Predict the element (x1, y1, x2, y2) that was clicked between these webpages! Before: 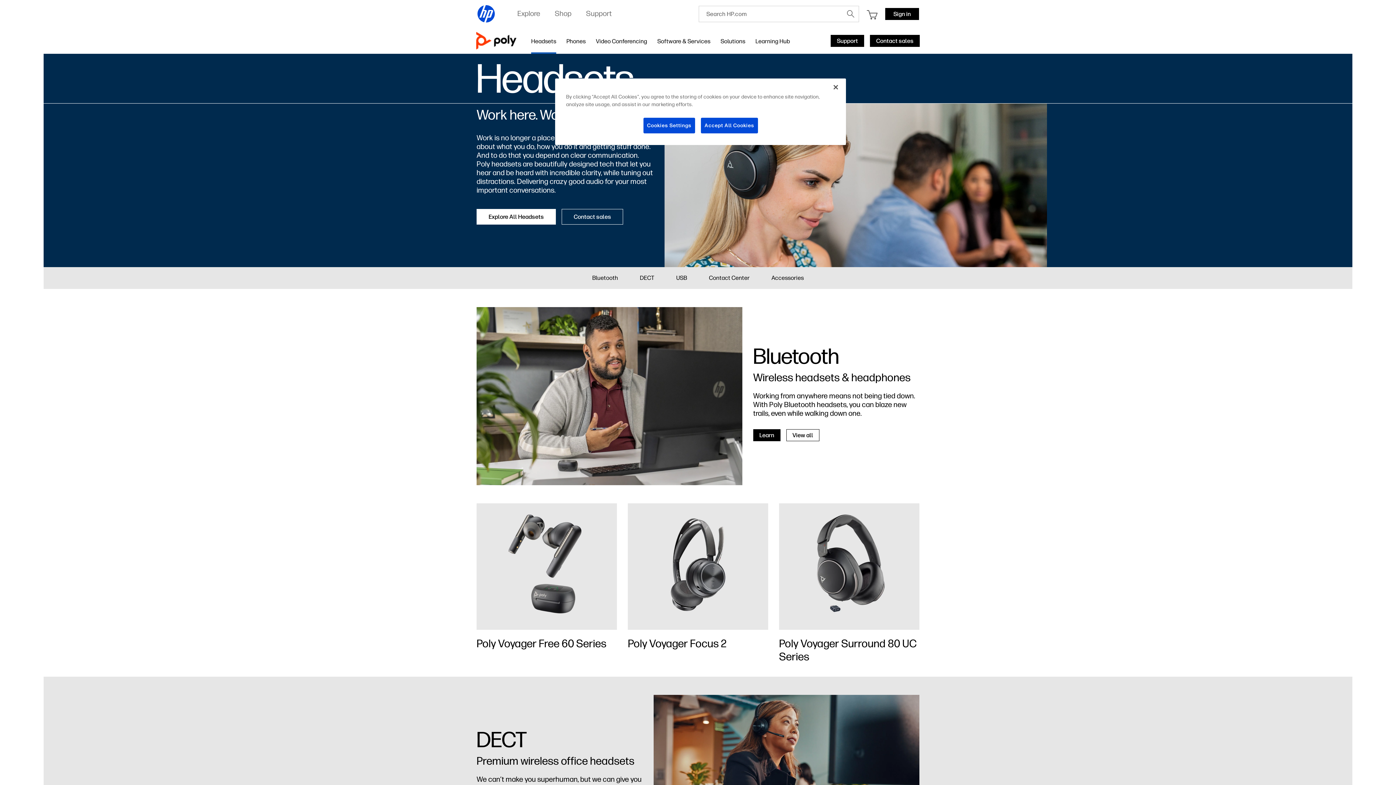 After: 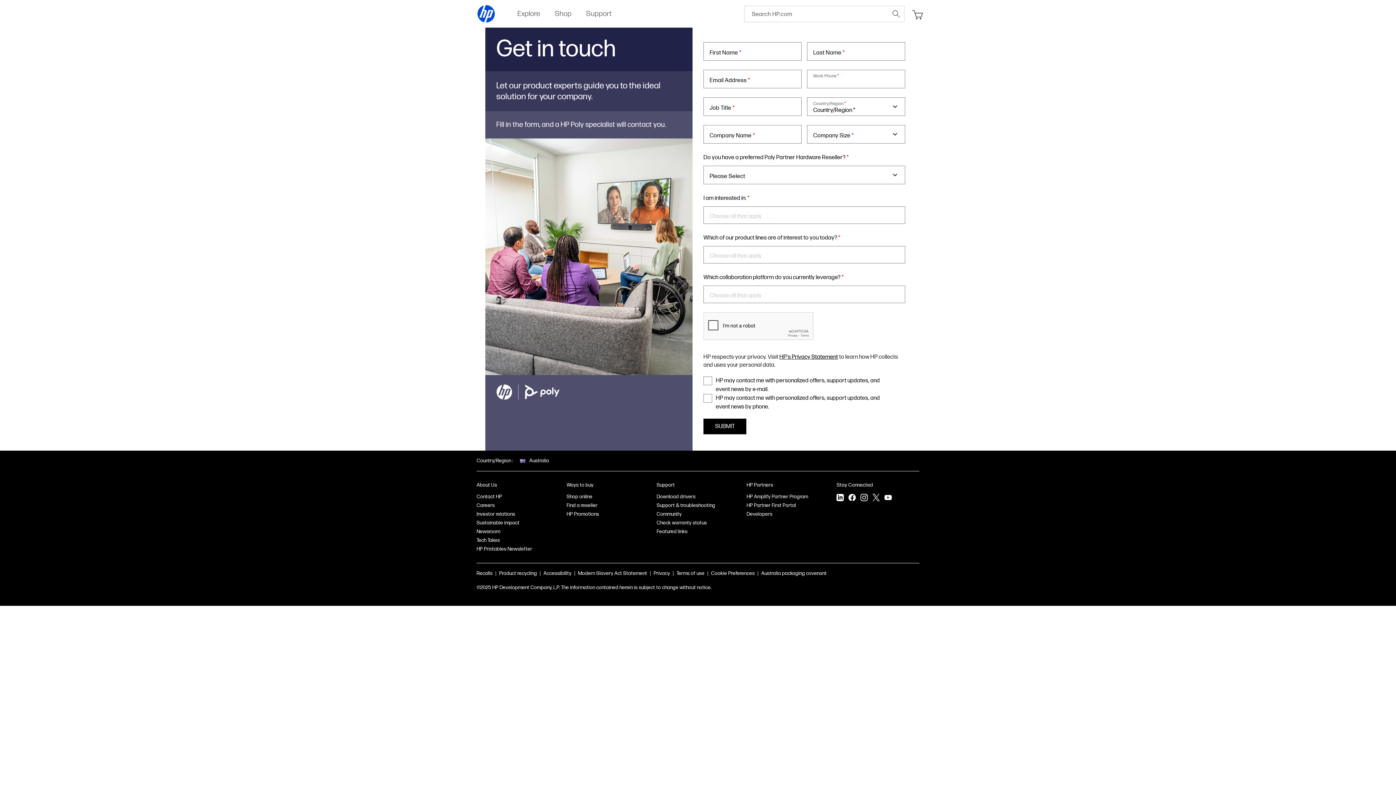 Action: label: Contact sales
 bbox: (561, 209, 623, 224)